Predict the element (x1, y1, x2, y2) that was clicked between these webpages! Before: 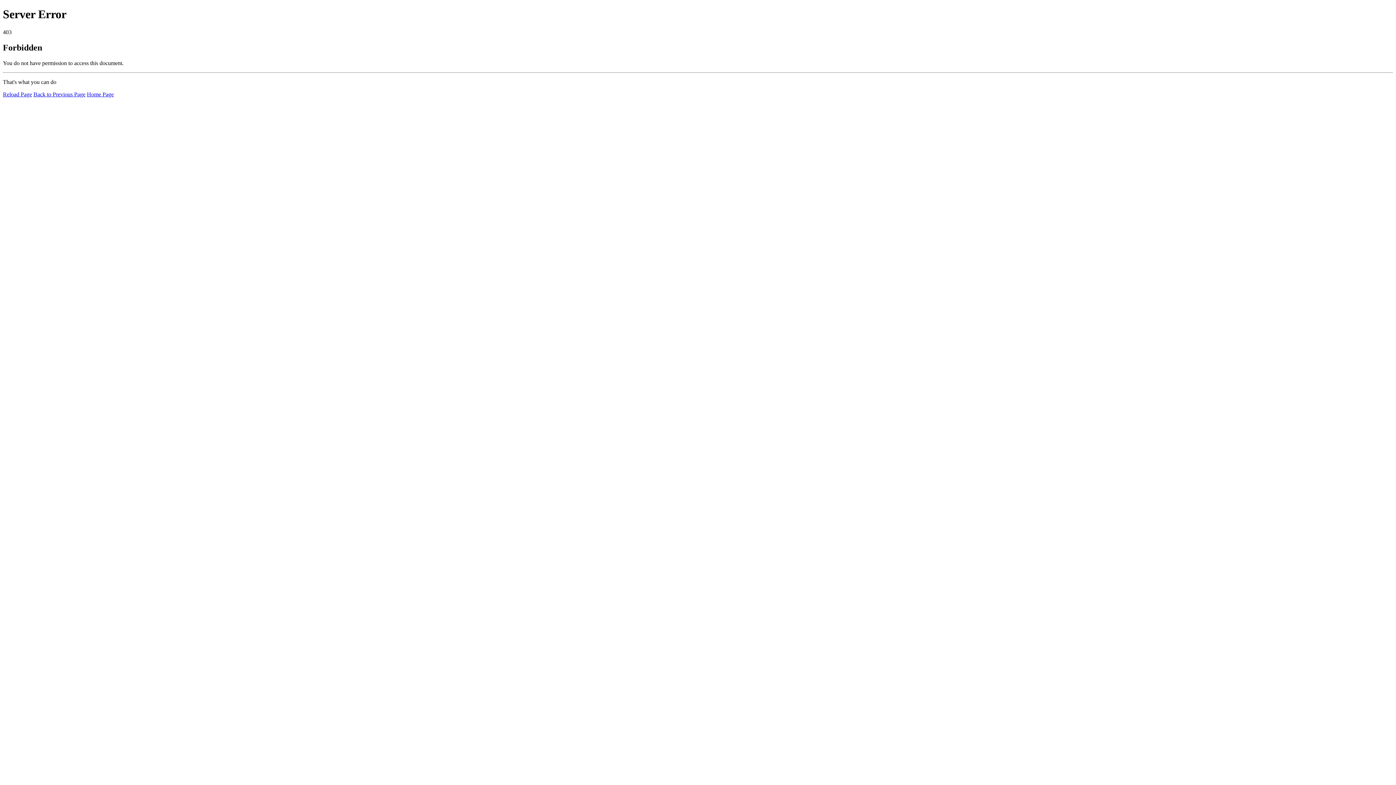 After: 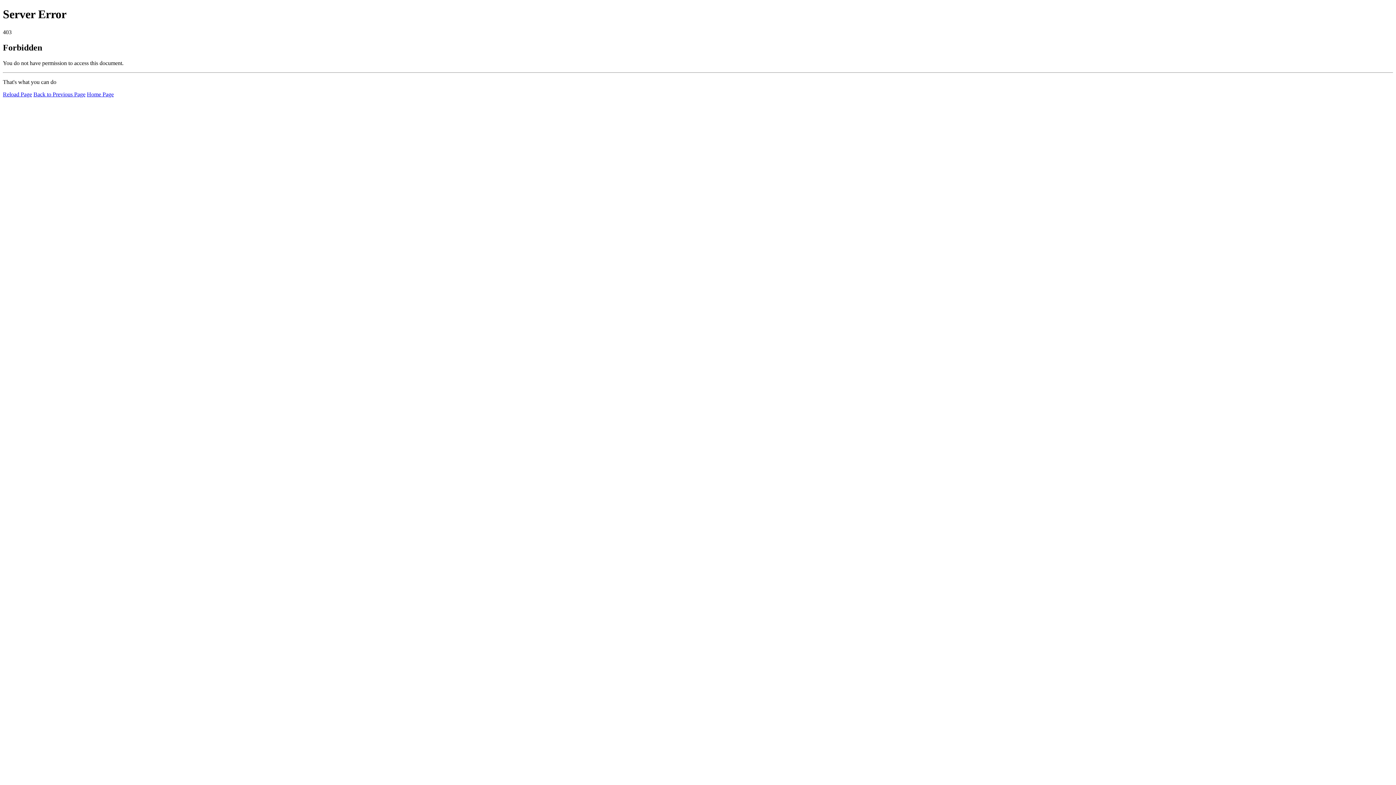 Action: label: Reload Page bbox: (2, 91, 32, 97)